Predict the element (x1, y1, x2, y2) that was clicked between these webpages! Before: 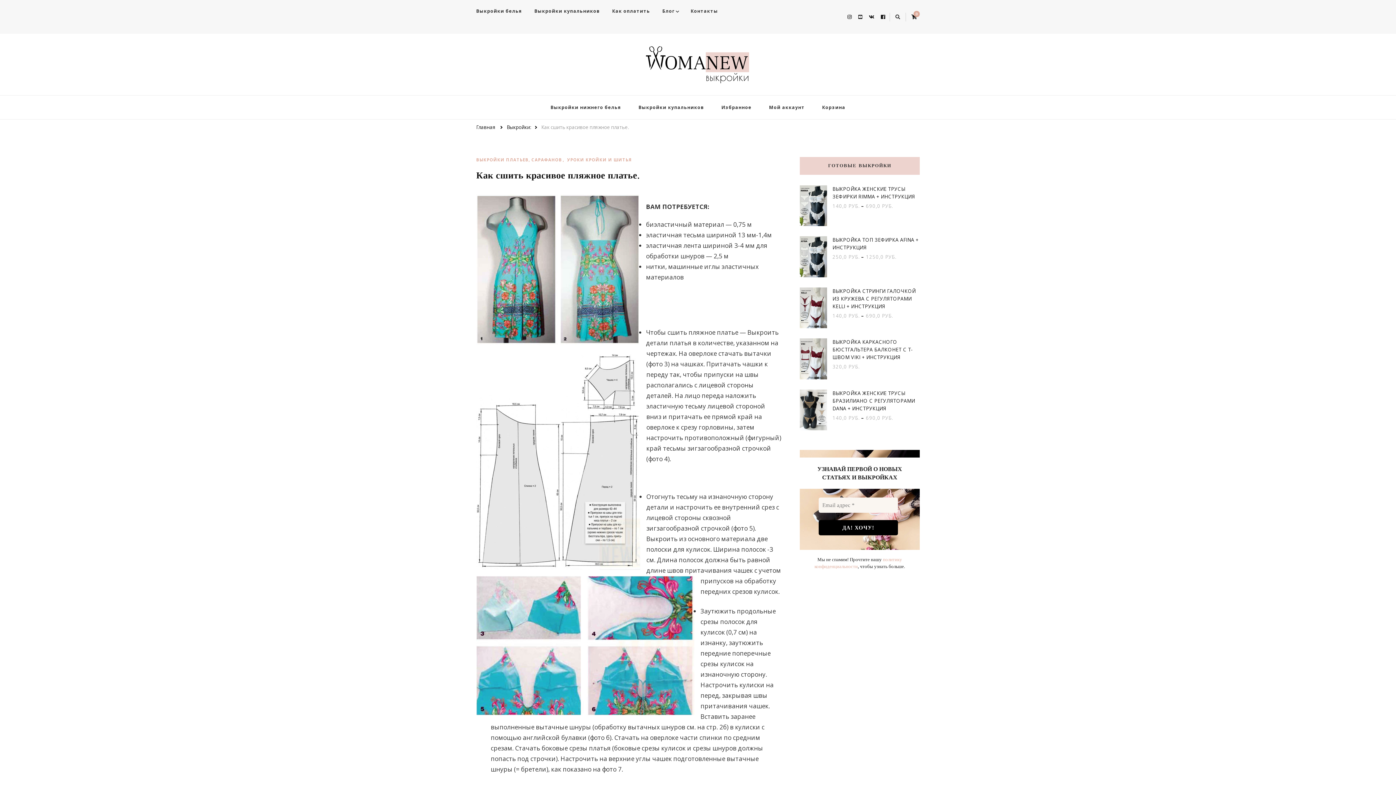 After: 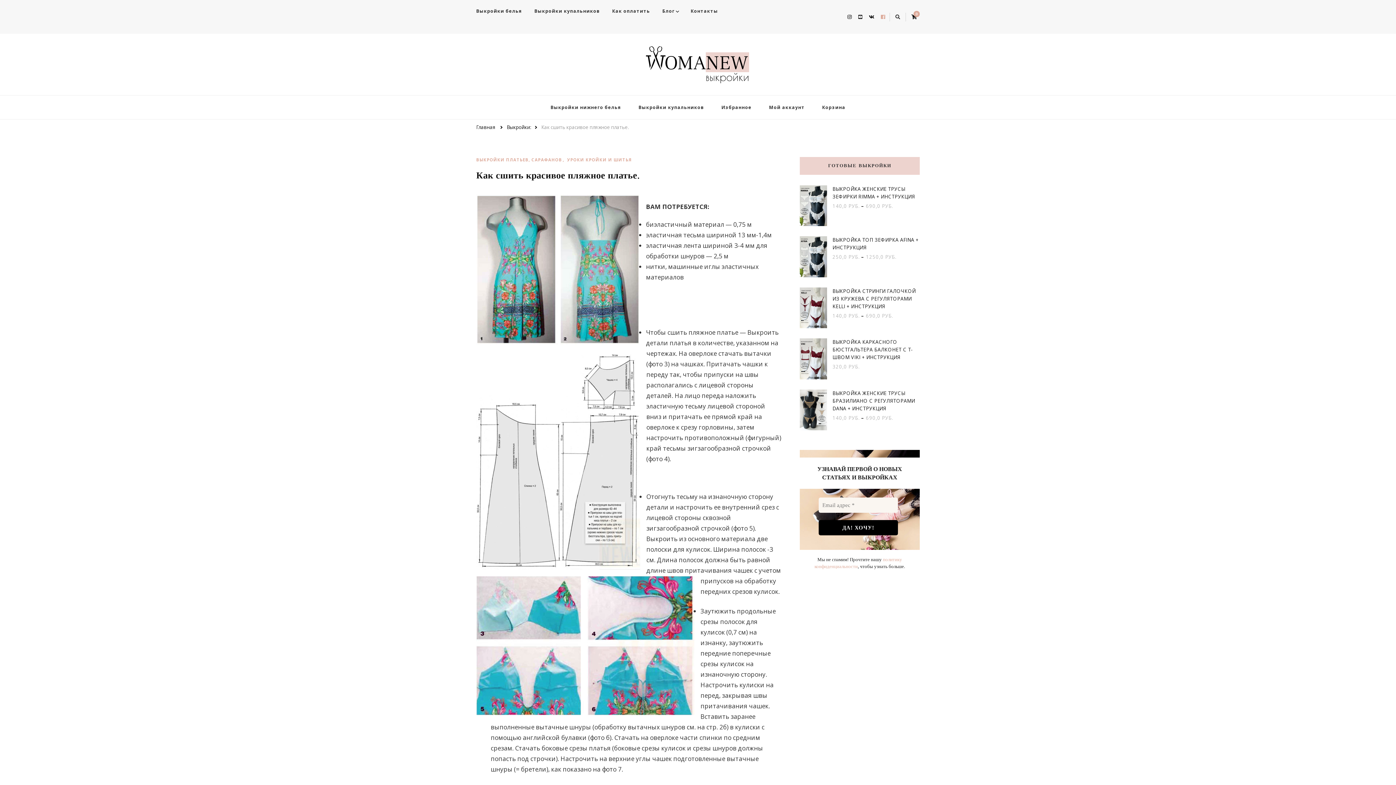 Action: bbox: (878, 10, 887, 23)